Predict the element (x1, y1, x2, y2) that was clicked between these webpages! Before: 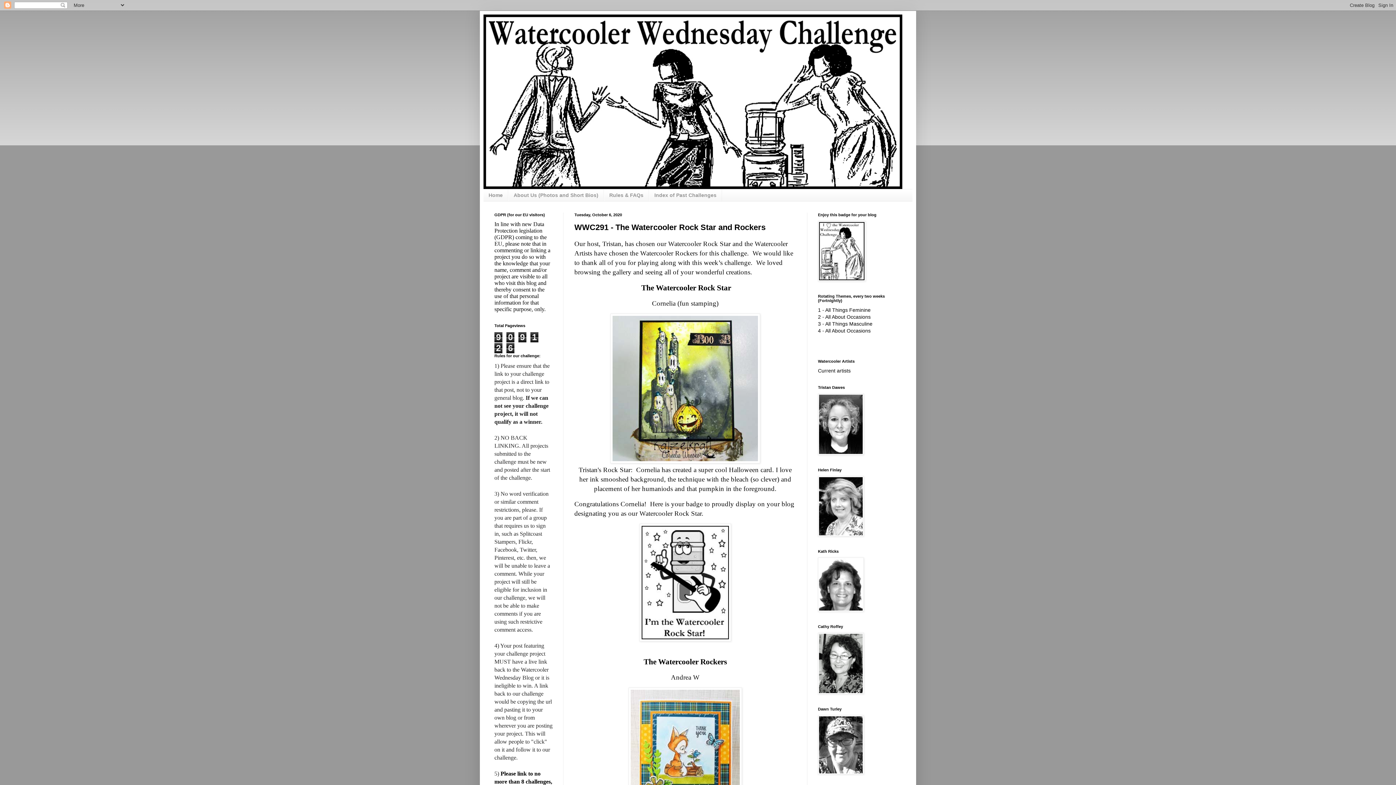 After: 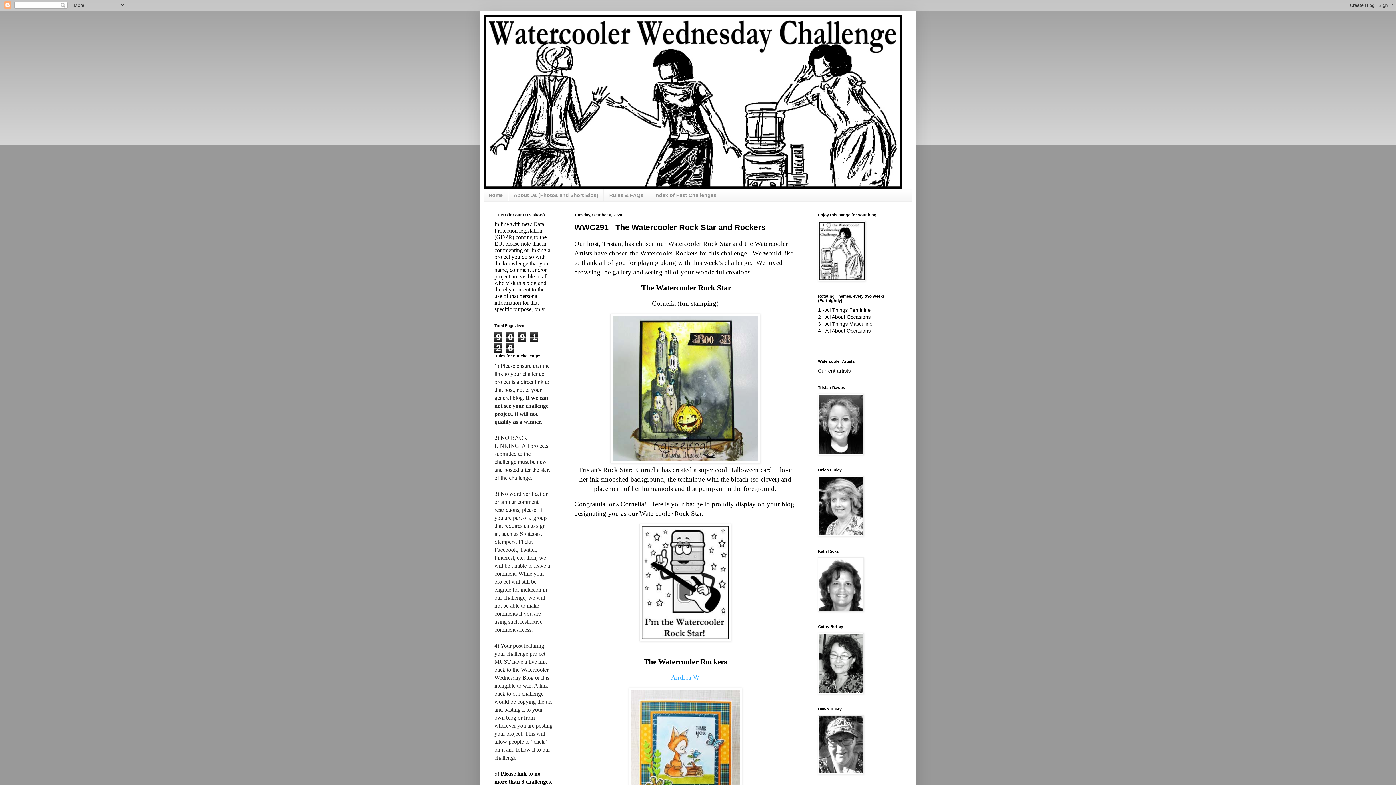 Action: label: Andrea W bbox: (671, 674, 699, 681)